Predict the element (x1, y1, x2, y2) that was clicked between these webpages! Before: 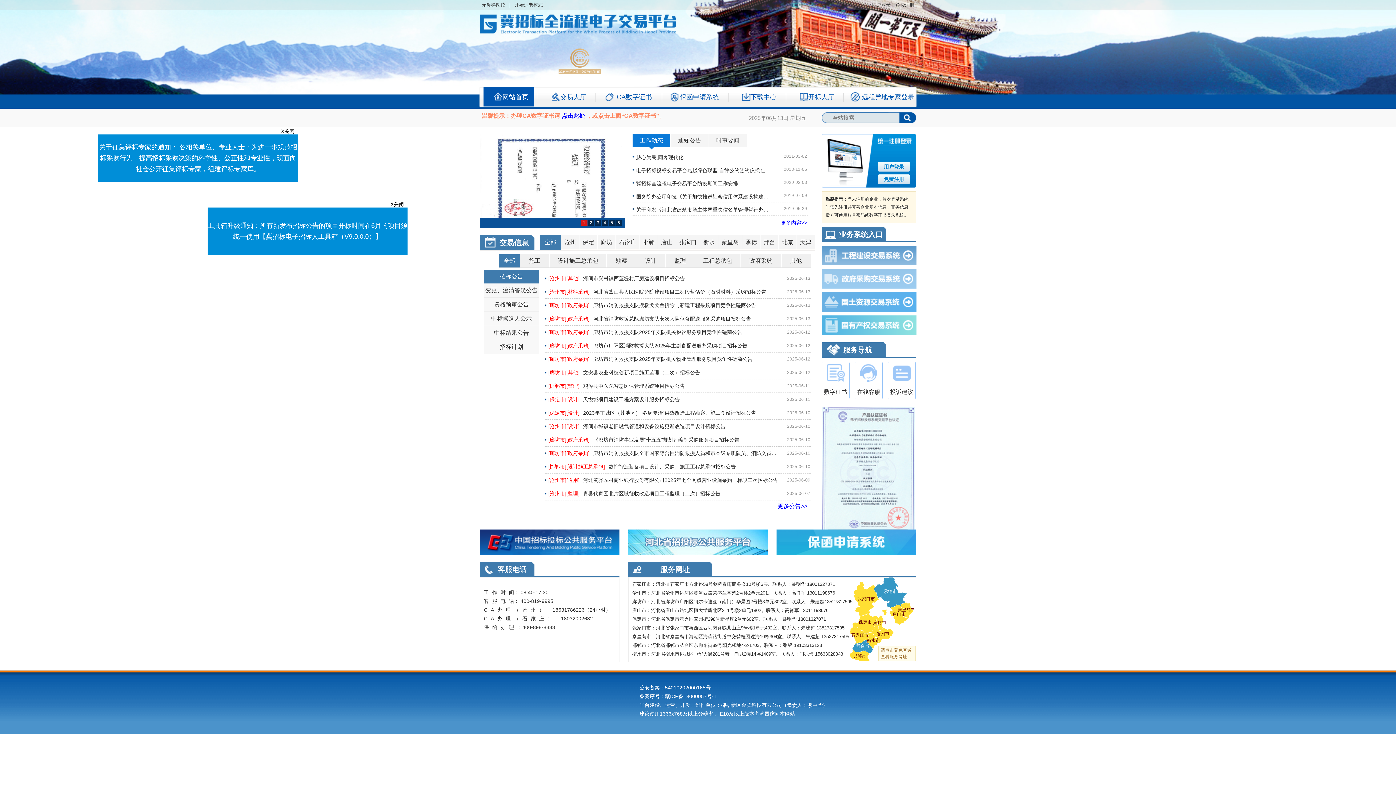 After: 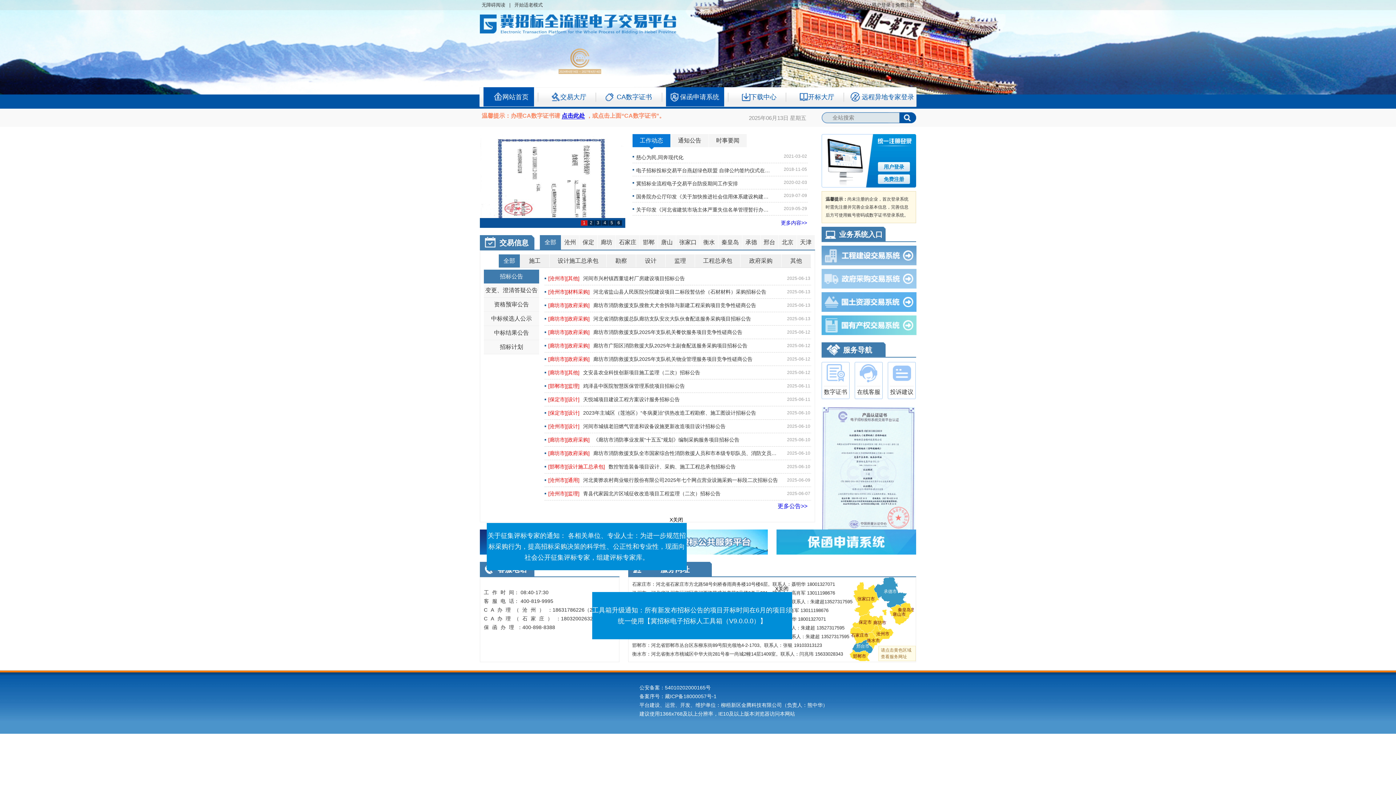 Action: label: 保函申请系统 bbox: (666, 87, 724, 106)